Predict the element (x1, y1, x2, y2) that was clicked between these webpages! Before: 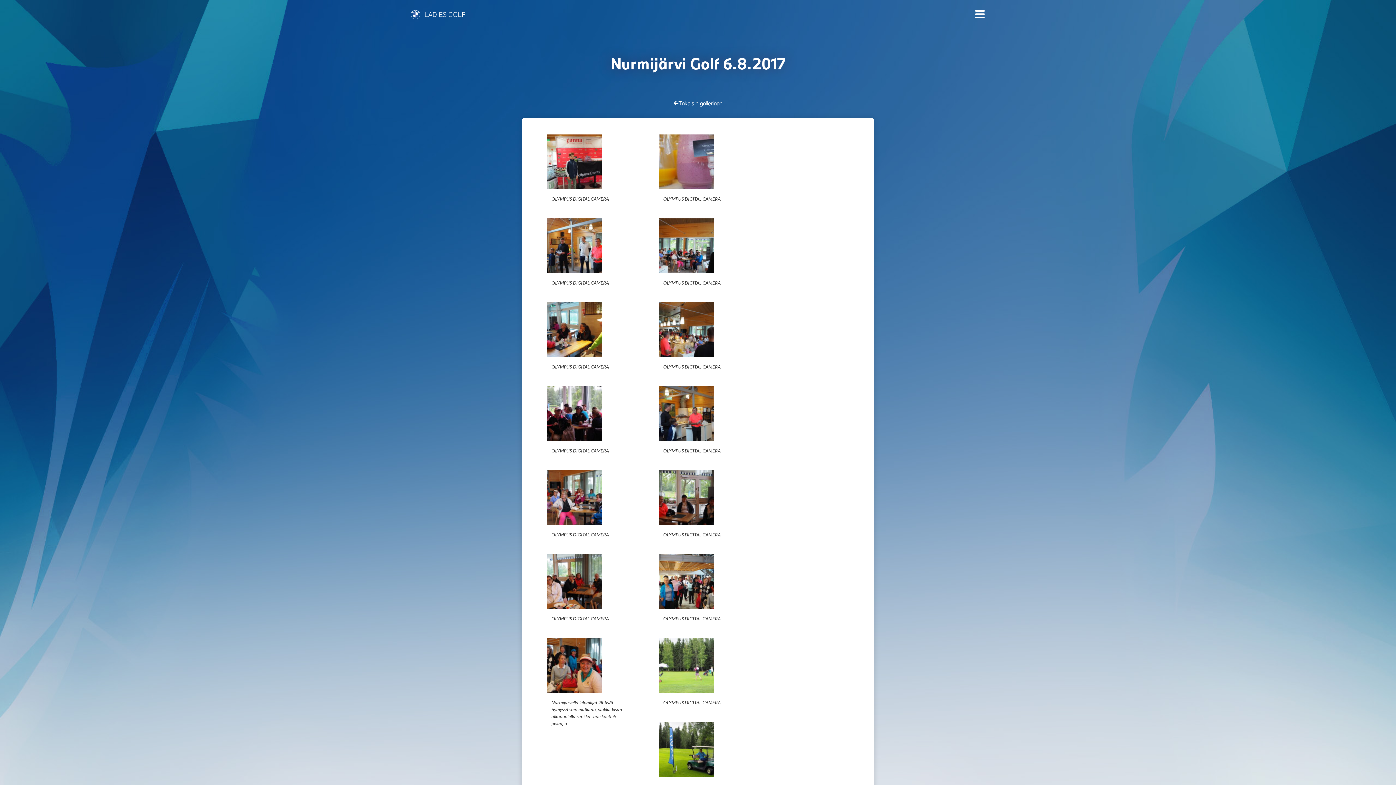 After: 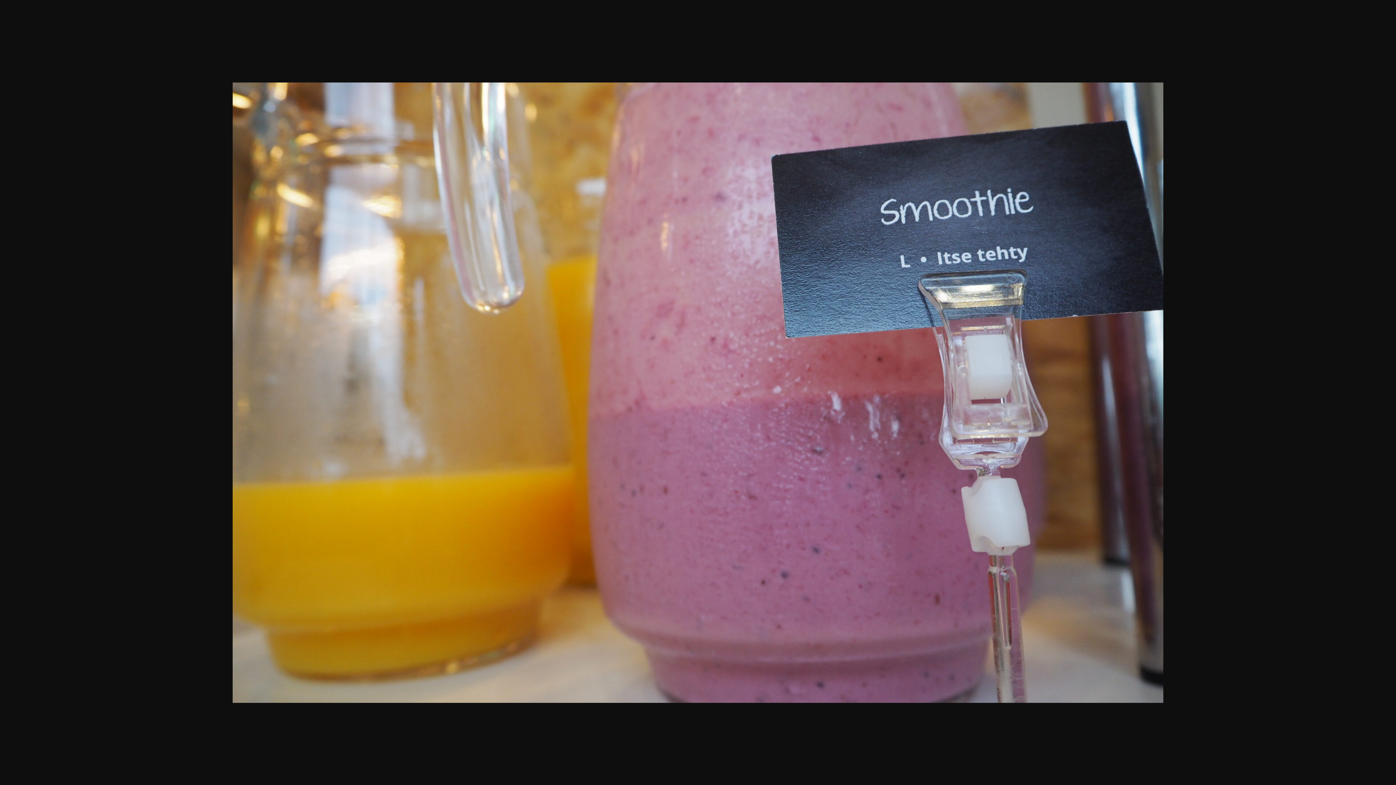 Action: bbox: (659, 183, 713, 190)